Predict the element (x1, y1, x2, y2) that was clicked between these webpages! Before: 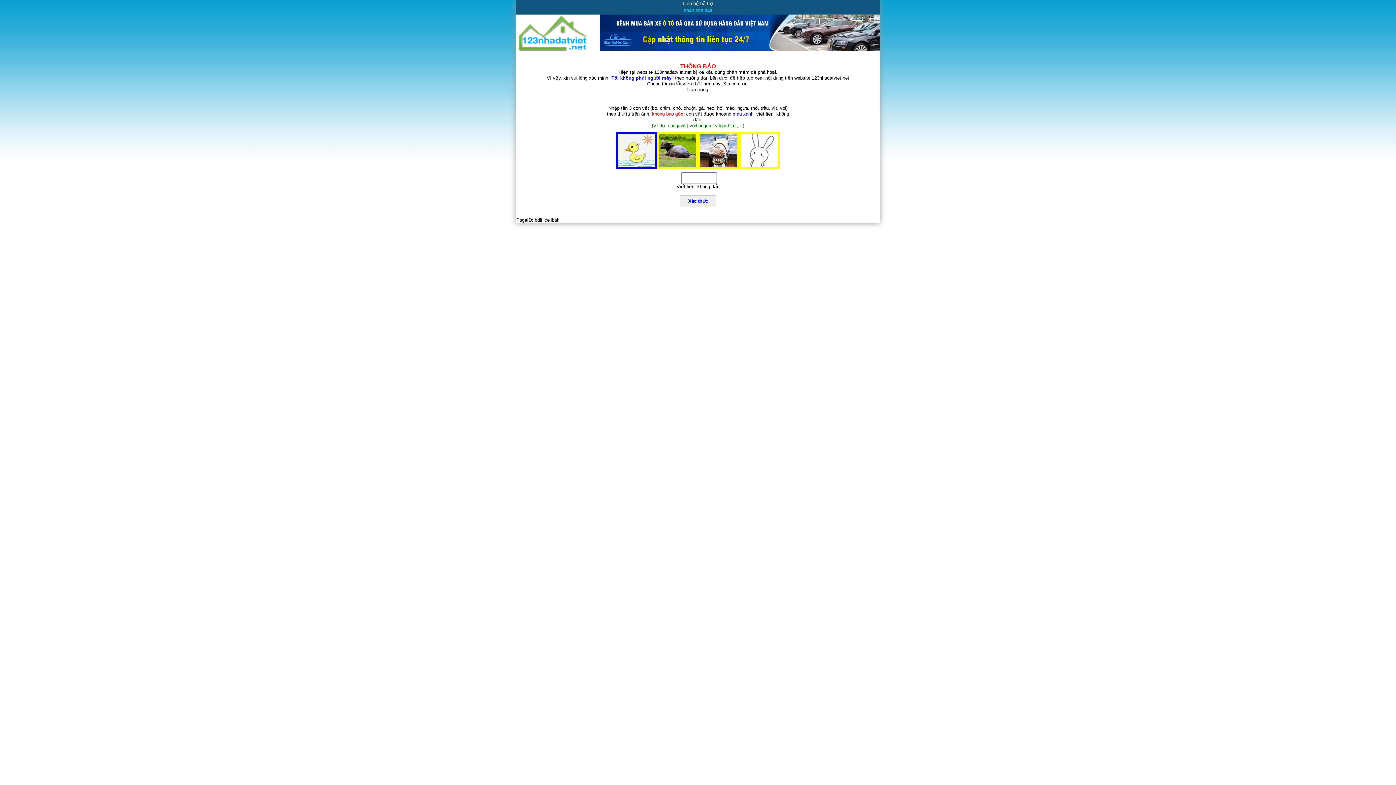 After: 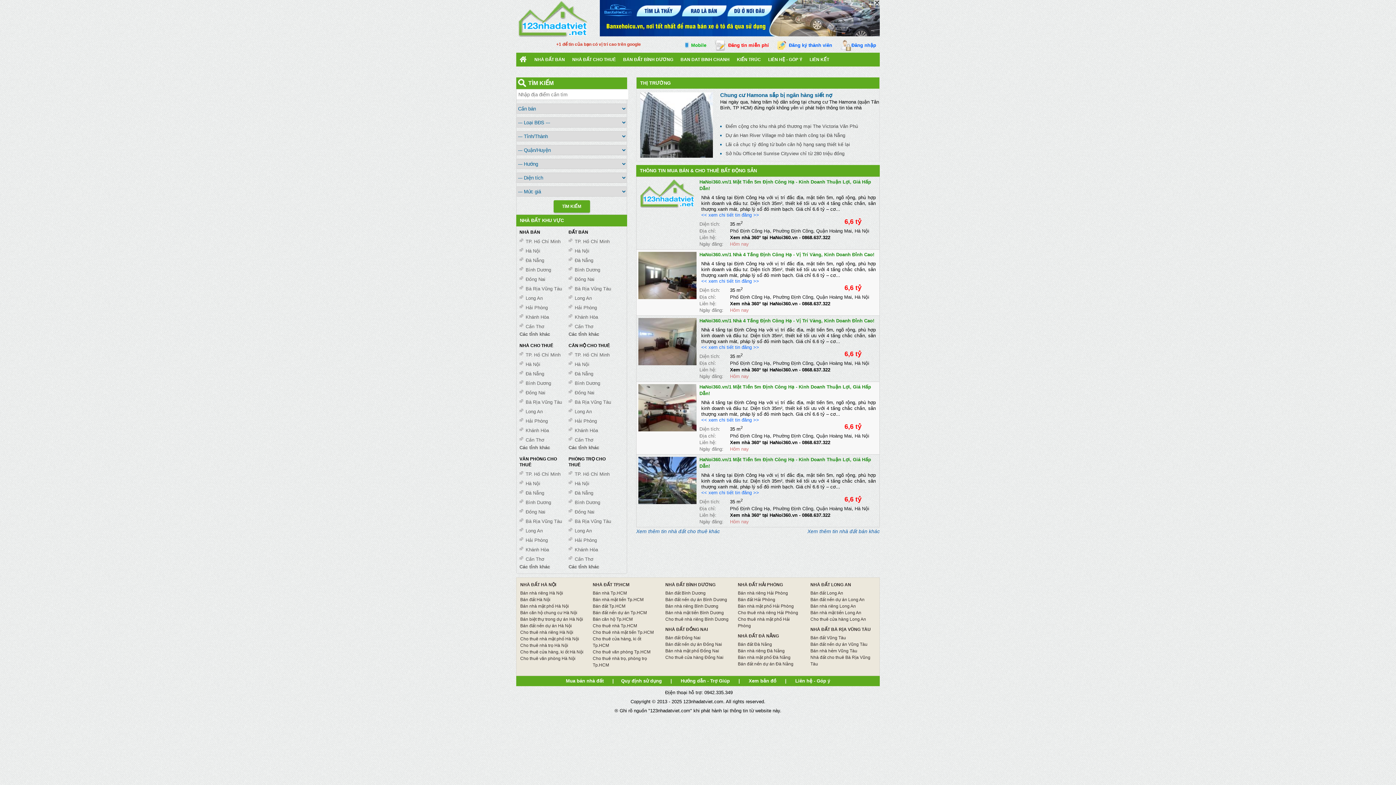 Action: bbox: (516, 47, 590, 52)